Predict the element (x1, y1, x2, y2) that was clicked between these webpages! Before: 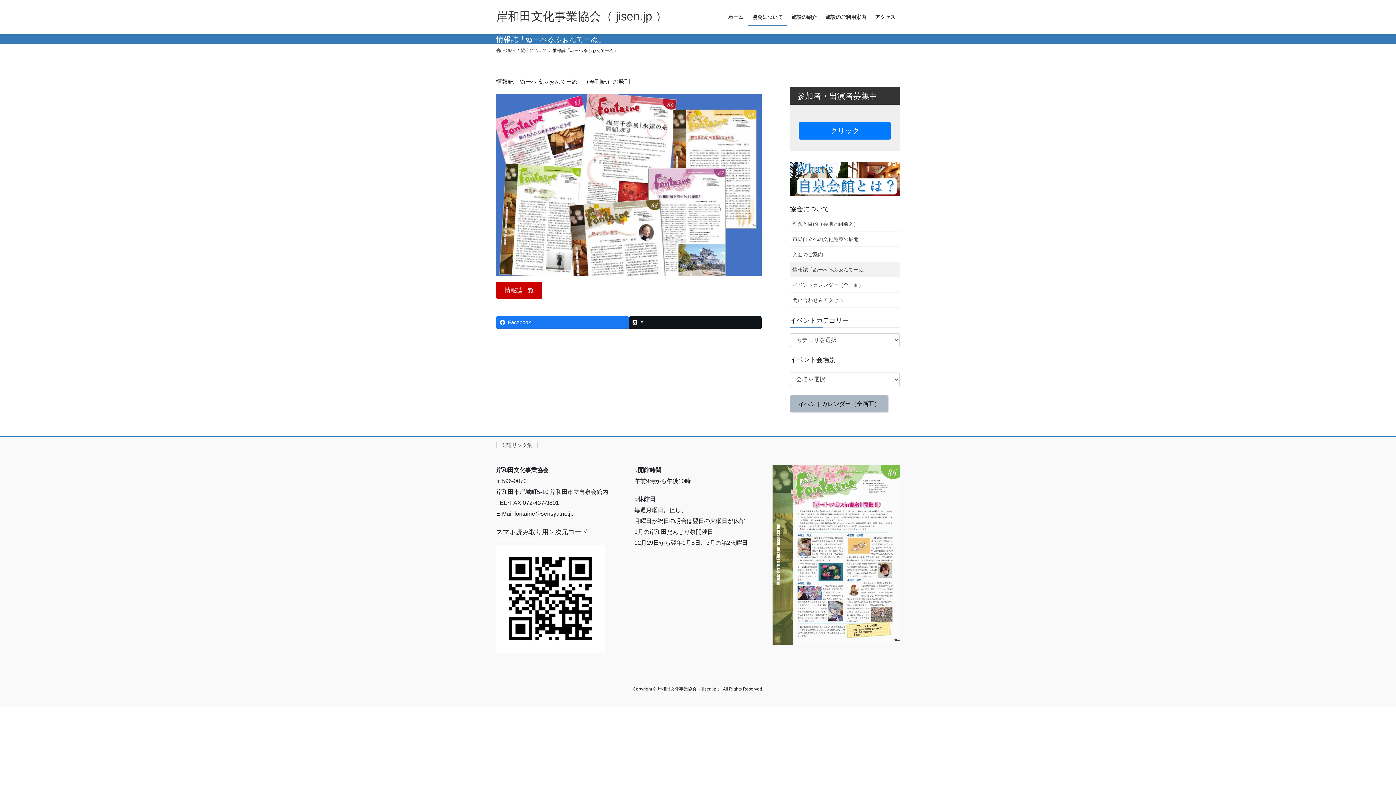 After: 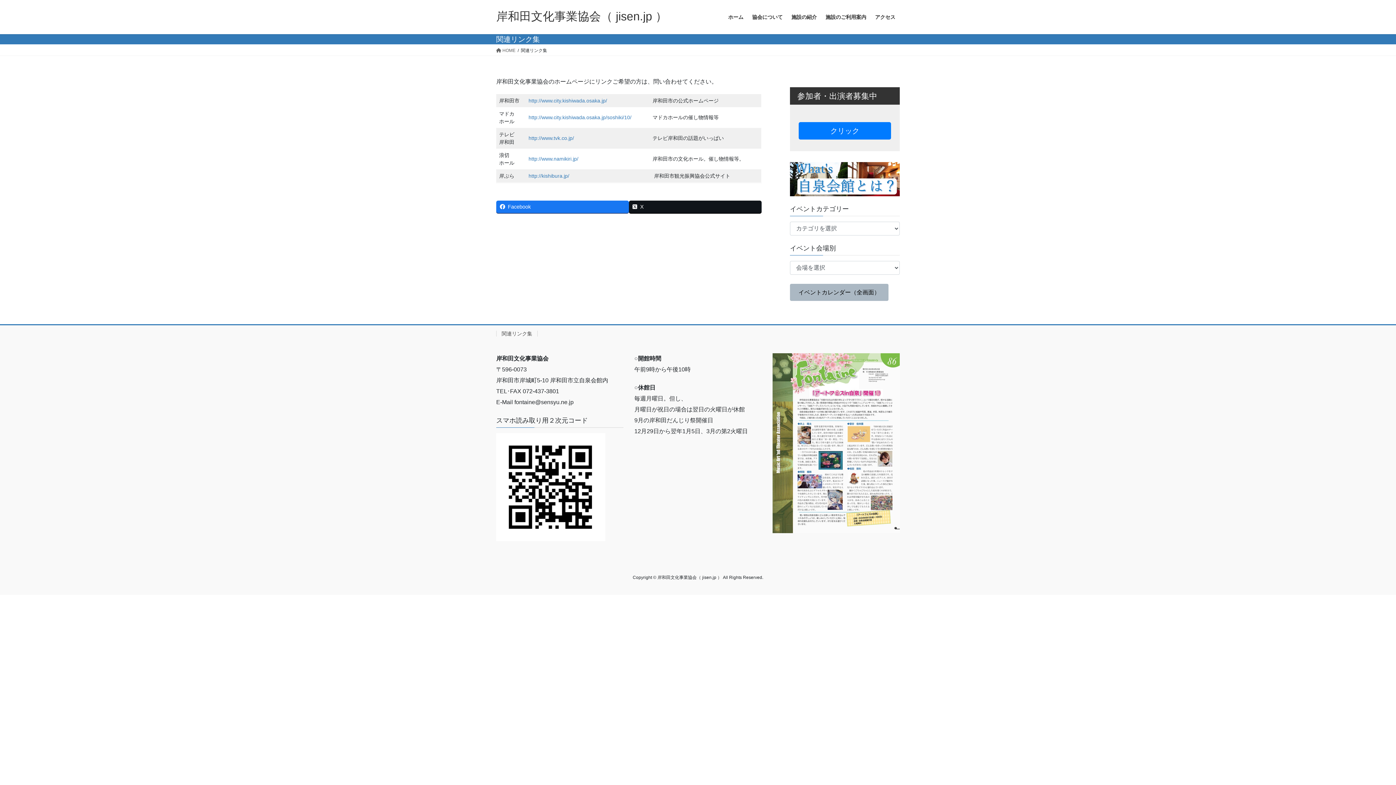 Action: bbox: (496, 442, 537, 448) label: 関連リンク集